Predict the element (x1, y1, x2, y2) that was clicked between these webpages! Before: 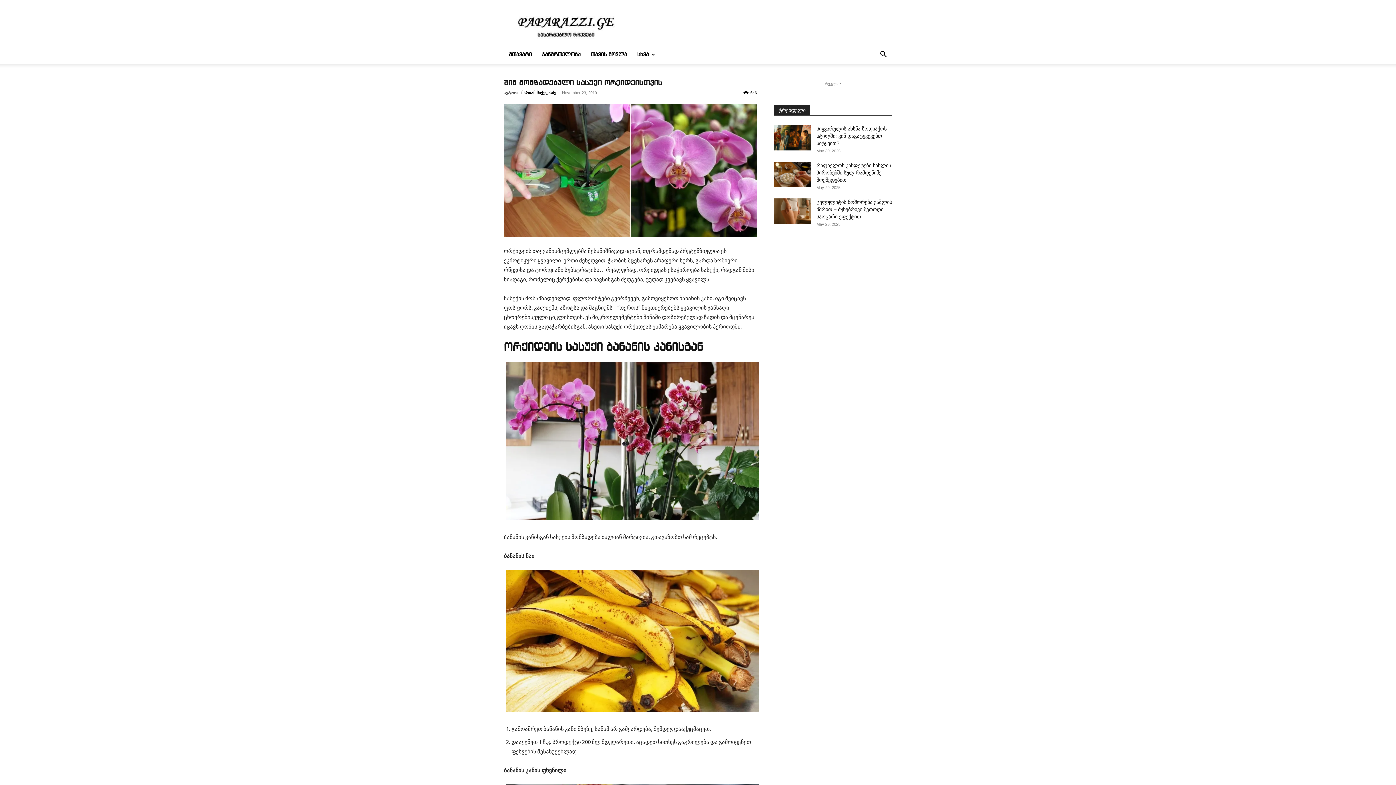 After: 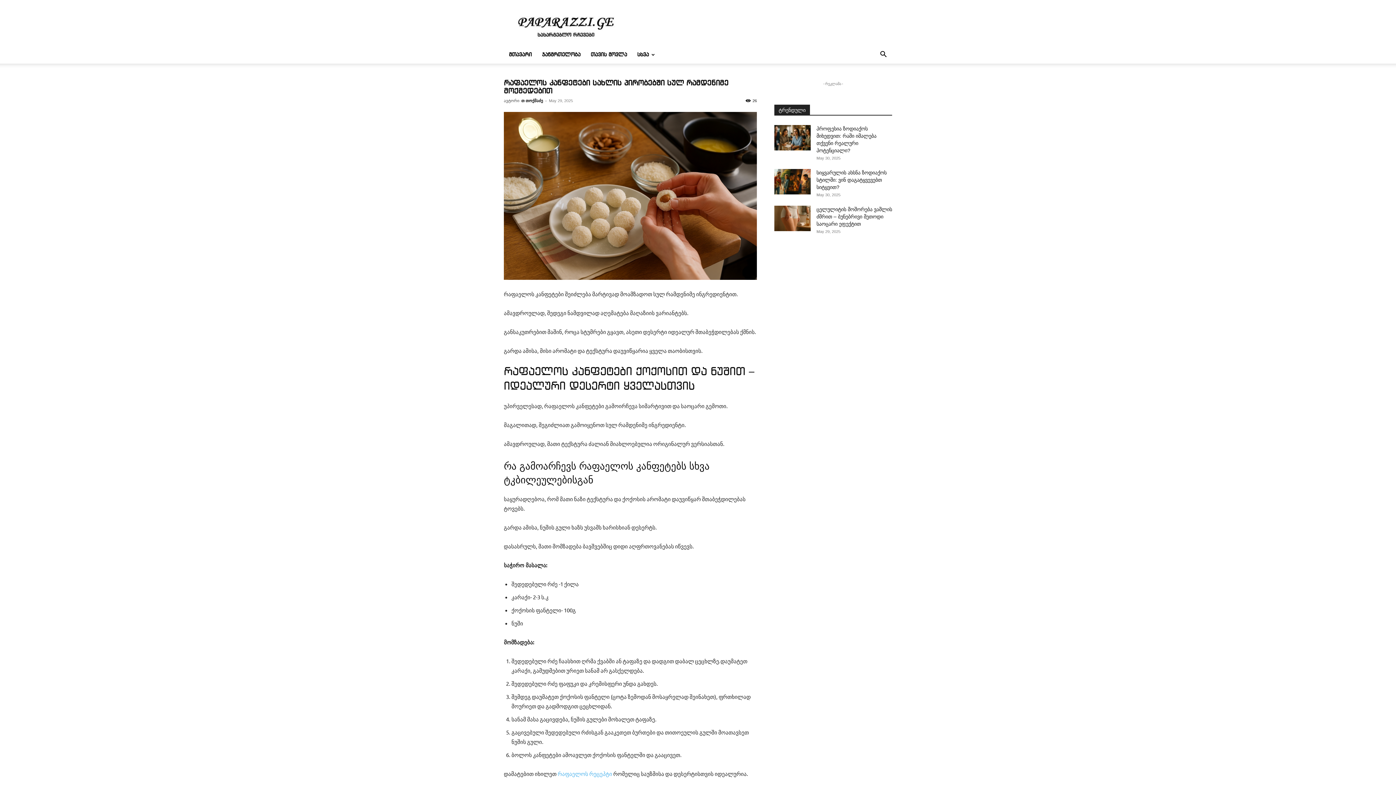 Action: bbox: (774, 161, 810, 187)